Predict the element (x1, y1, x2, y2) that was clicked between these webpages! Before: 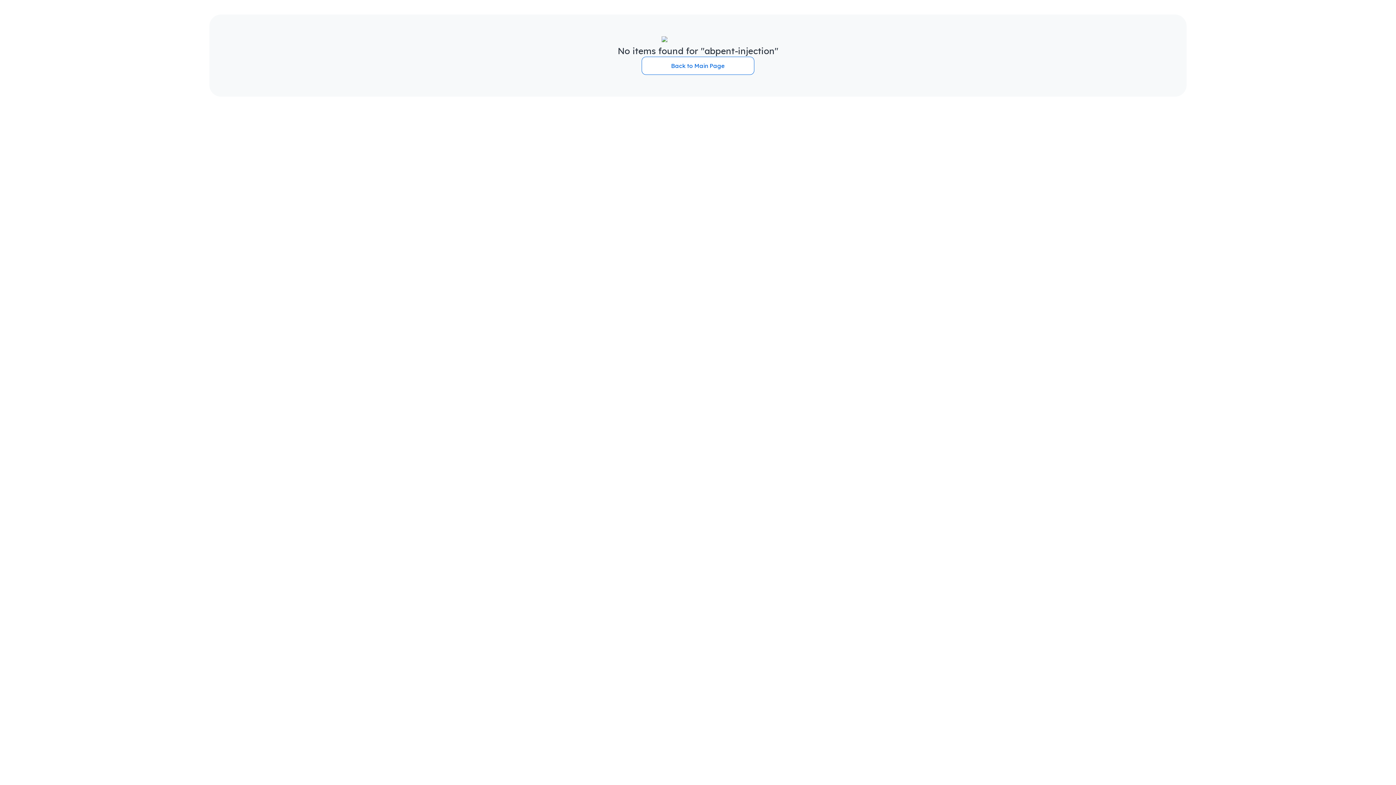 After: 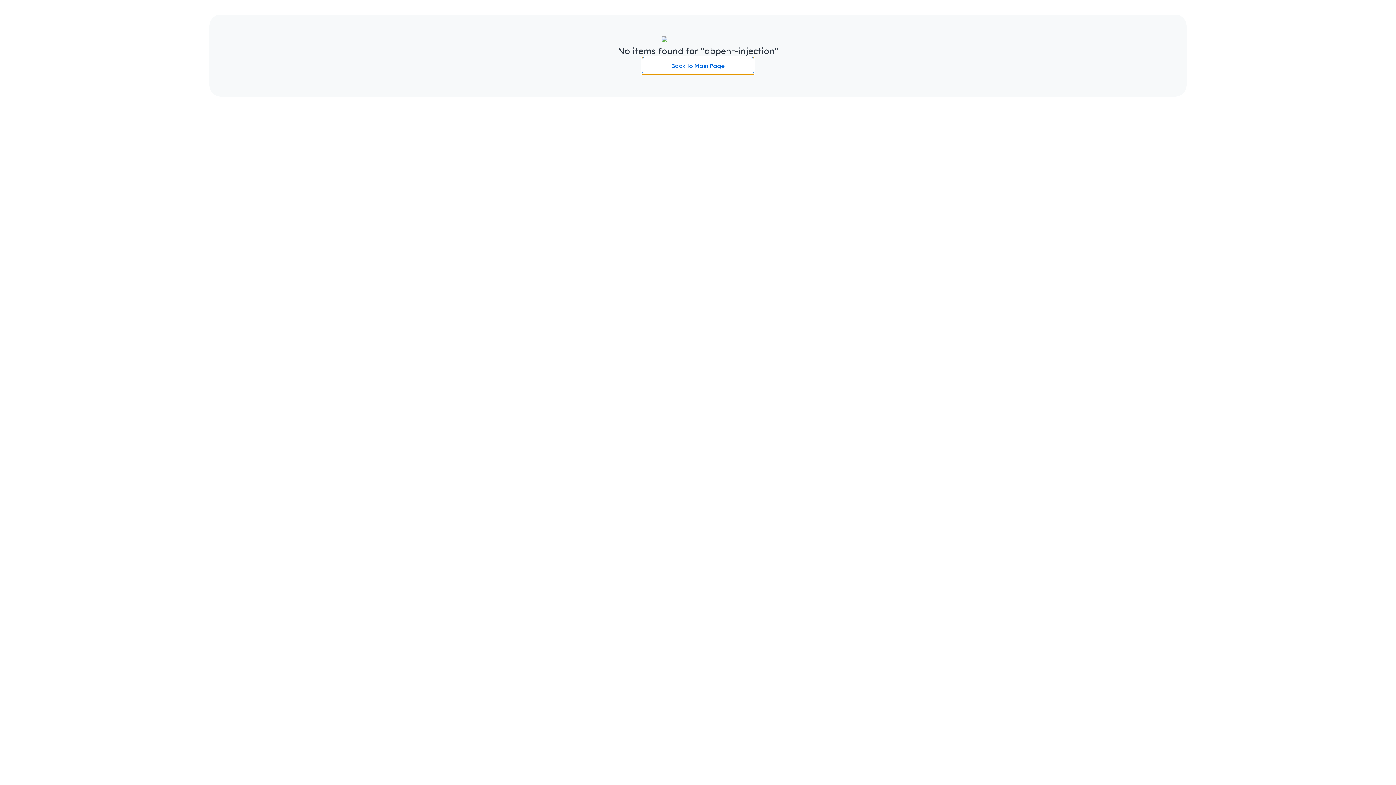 Action: label: Back to Main Page bbox: (641, 56, 754, 74)